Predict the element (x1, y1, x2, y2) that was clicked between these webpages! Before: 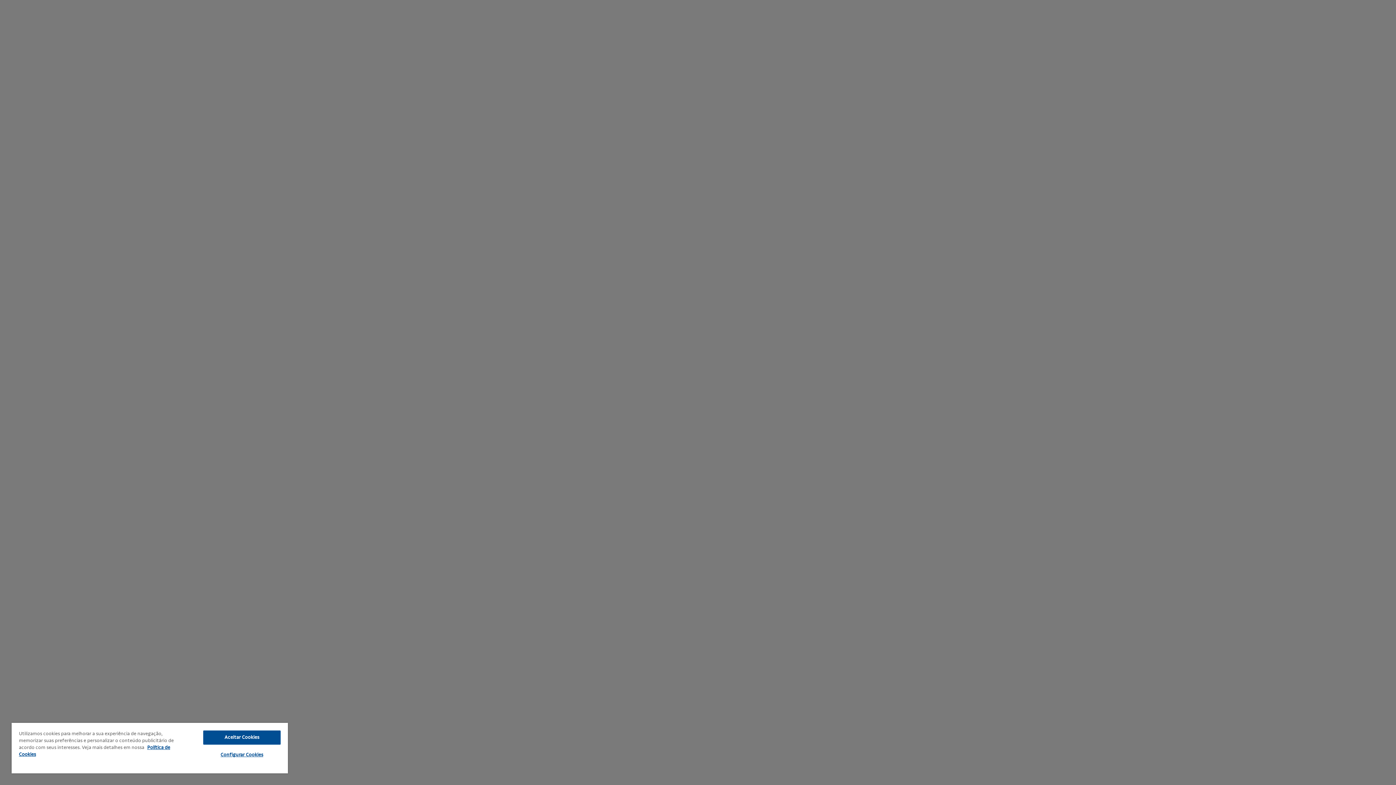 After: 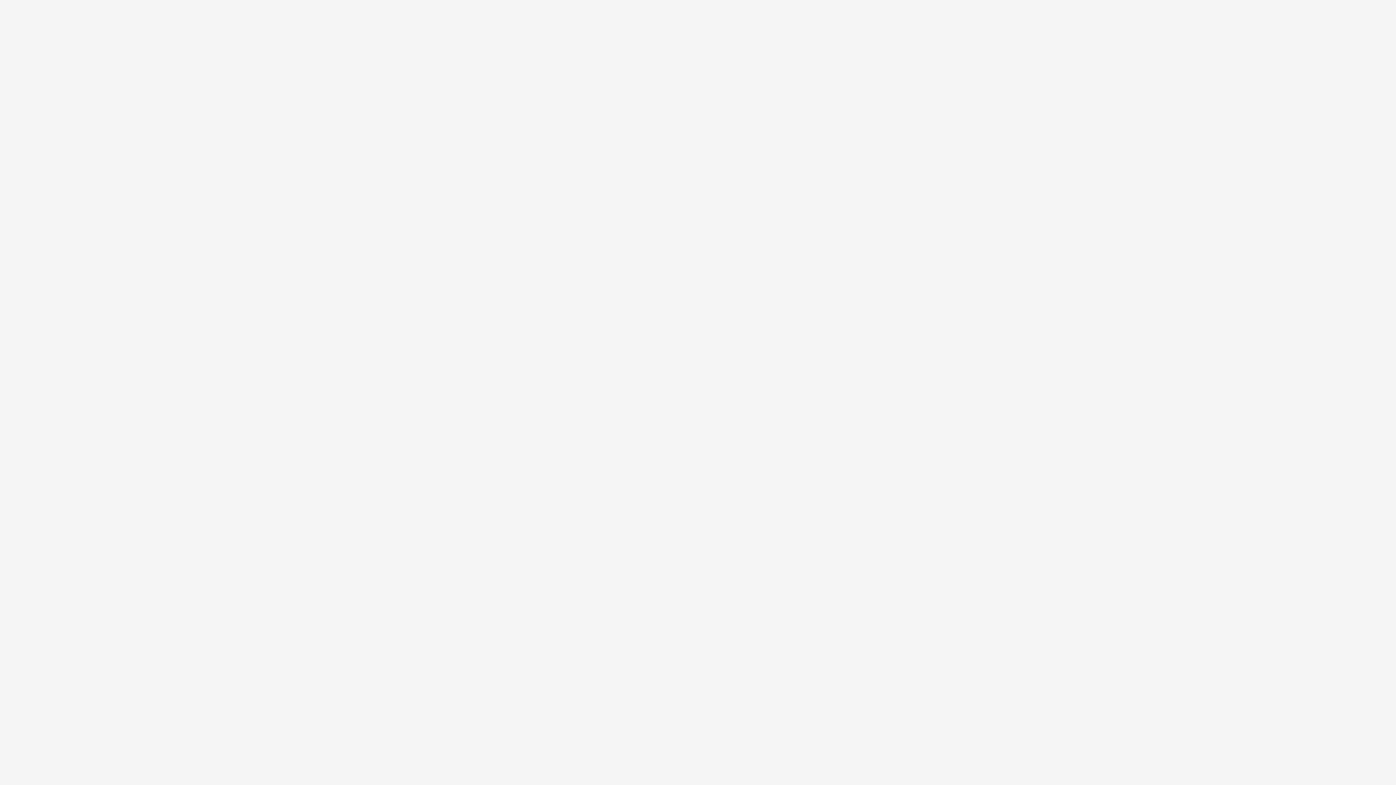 Action: bbox: (203, 730, 280, 745) label: Aceitar Cookies